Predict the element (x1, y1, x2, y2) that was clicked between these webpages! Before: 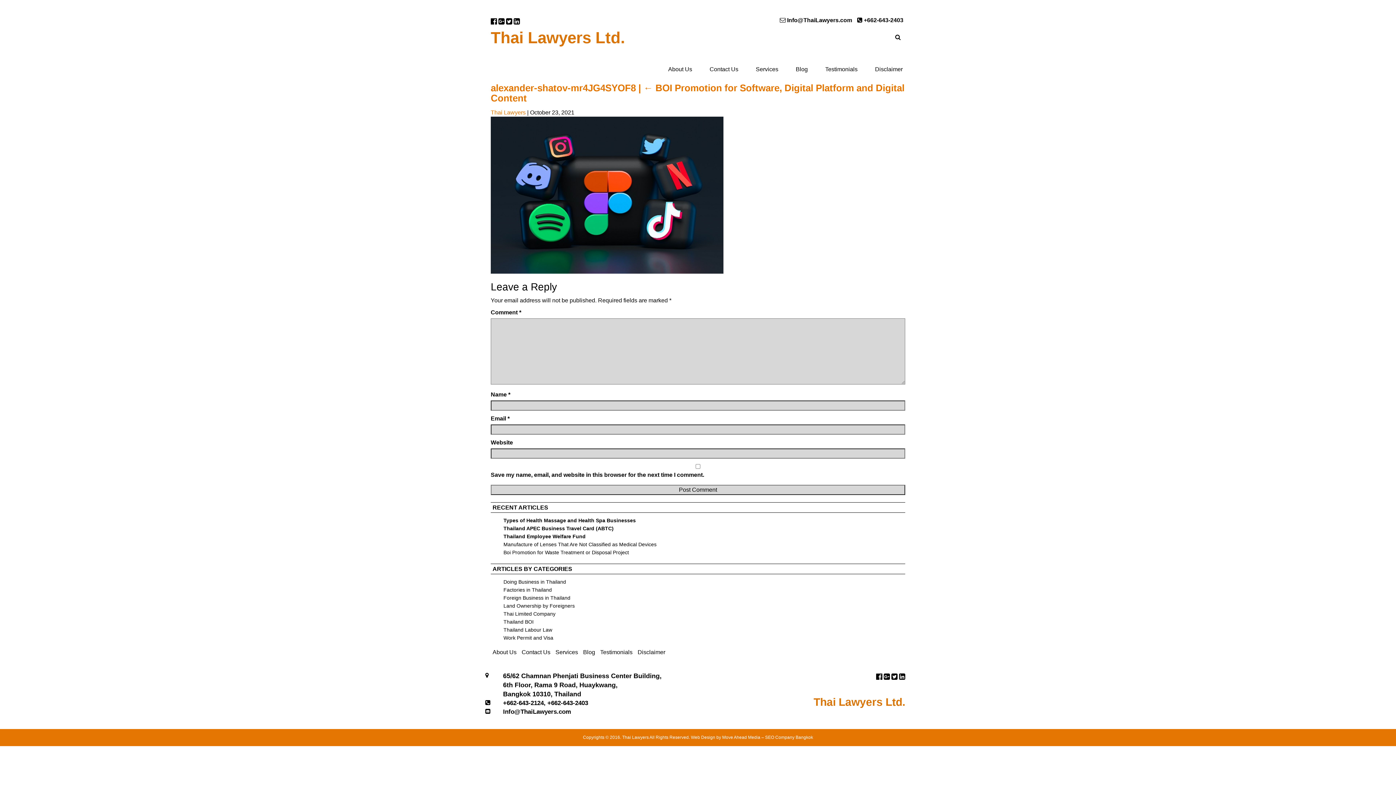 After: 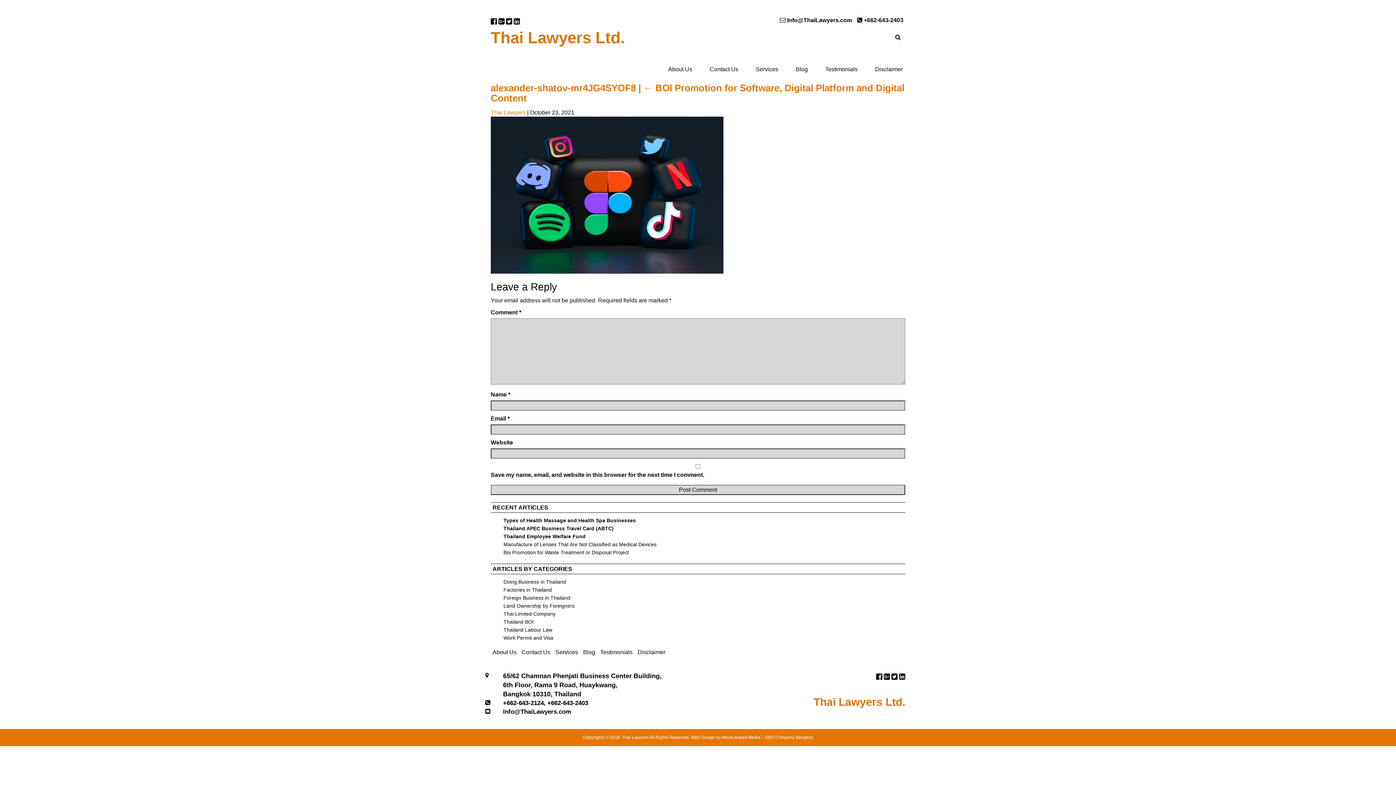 Action: bbox: (780, 16, 852, 24) label:  Info@ThaiLawyers.com